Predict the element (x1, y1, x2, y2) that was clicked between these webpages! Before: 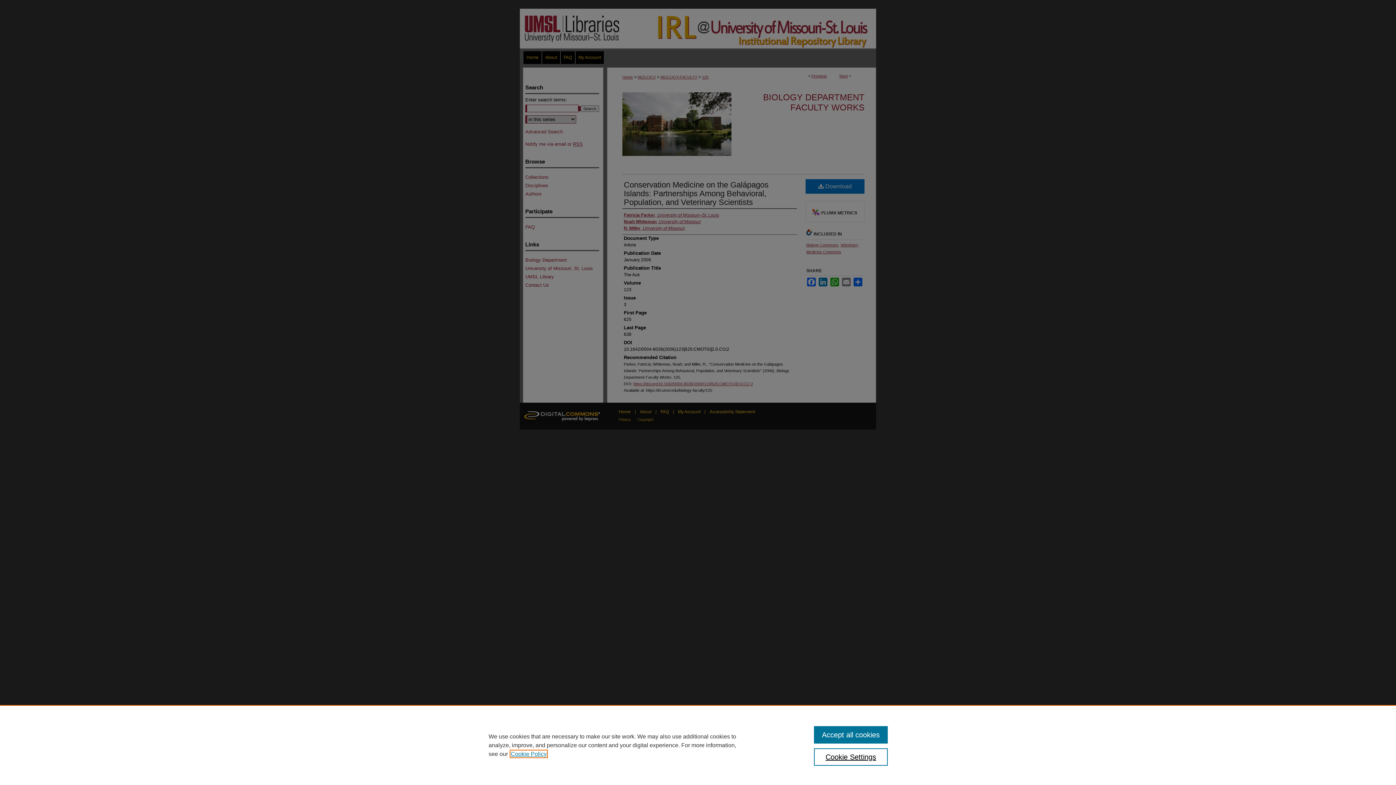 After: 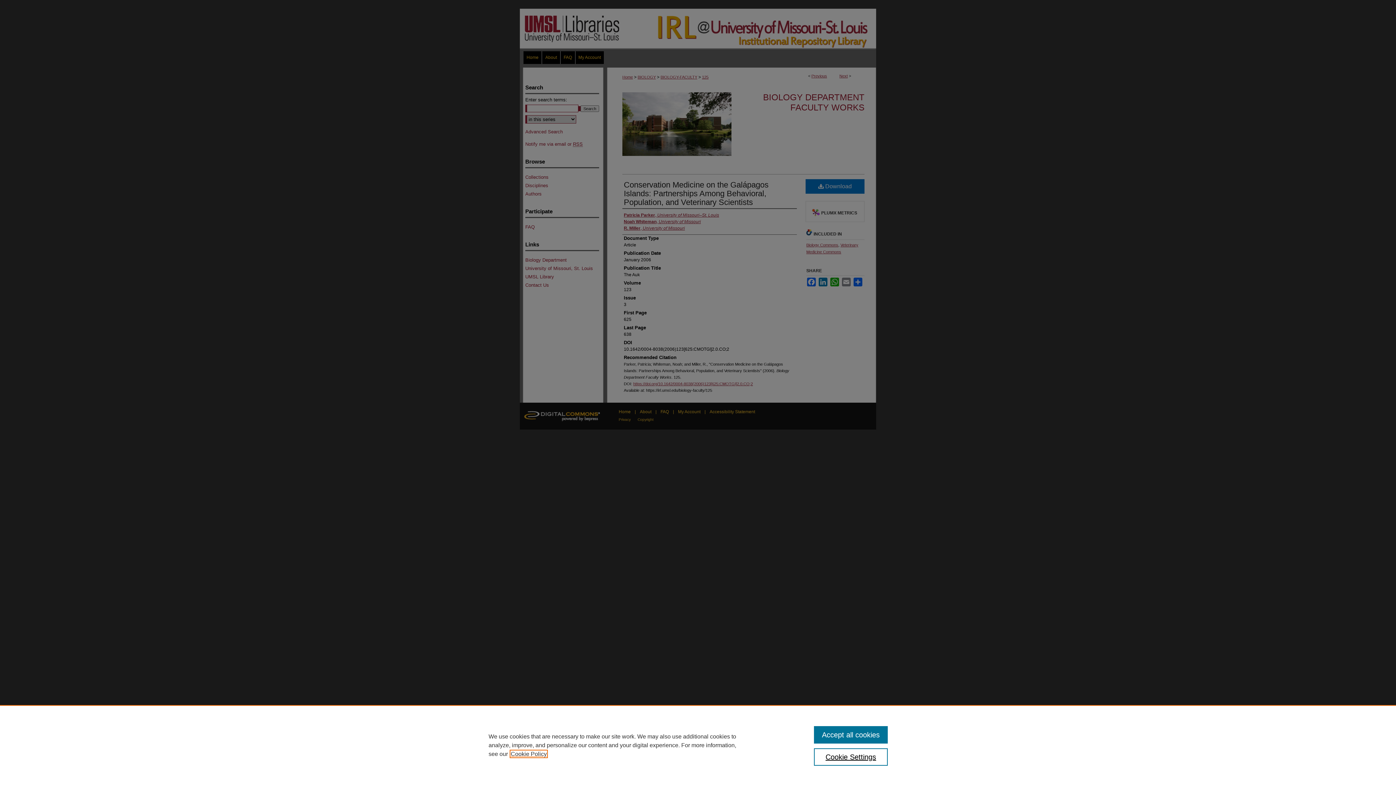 Action: label: , opens in a new tab bbox: (510, 751, 546, 757)